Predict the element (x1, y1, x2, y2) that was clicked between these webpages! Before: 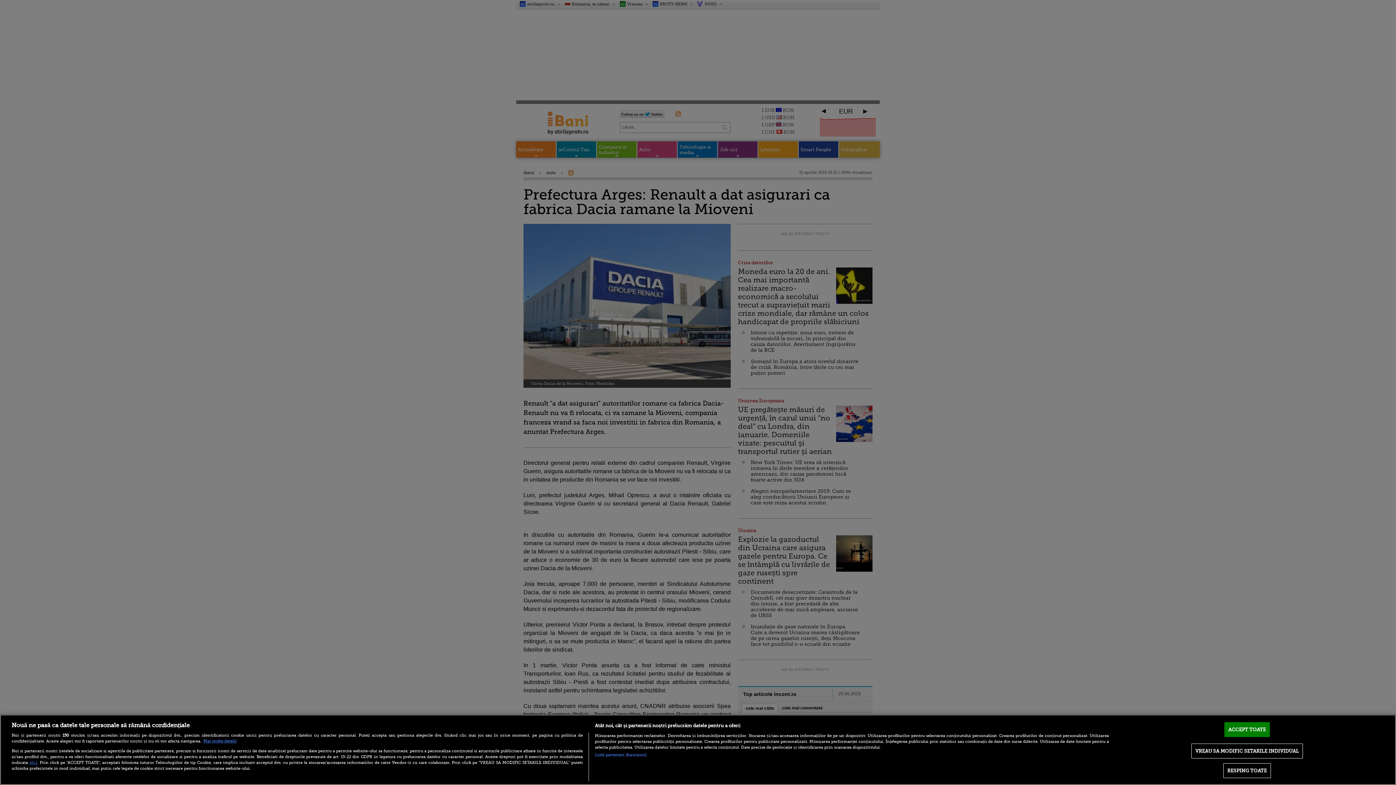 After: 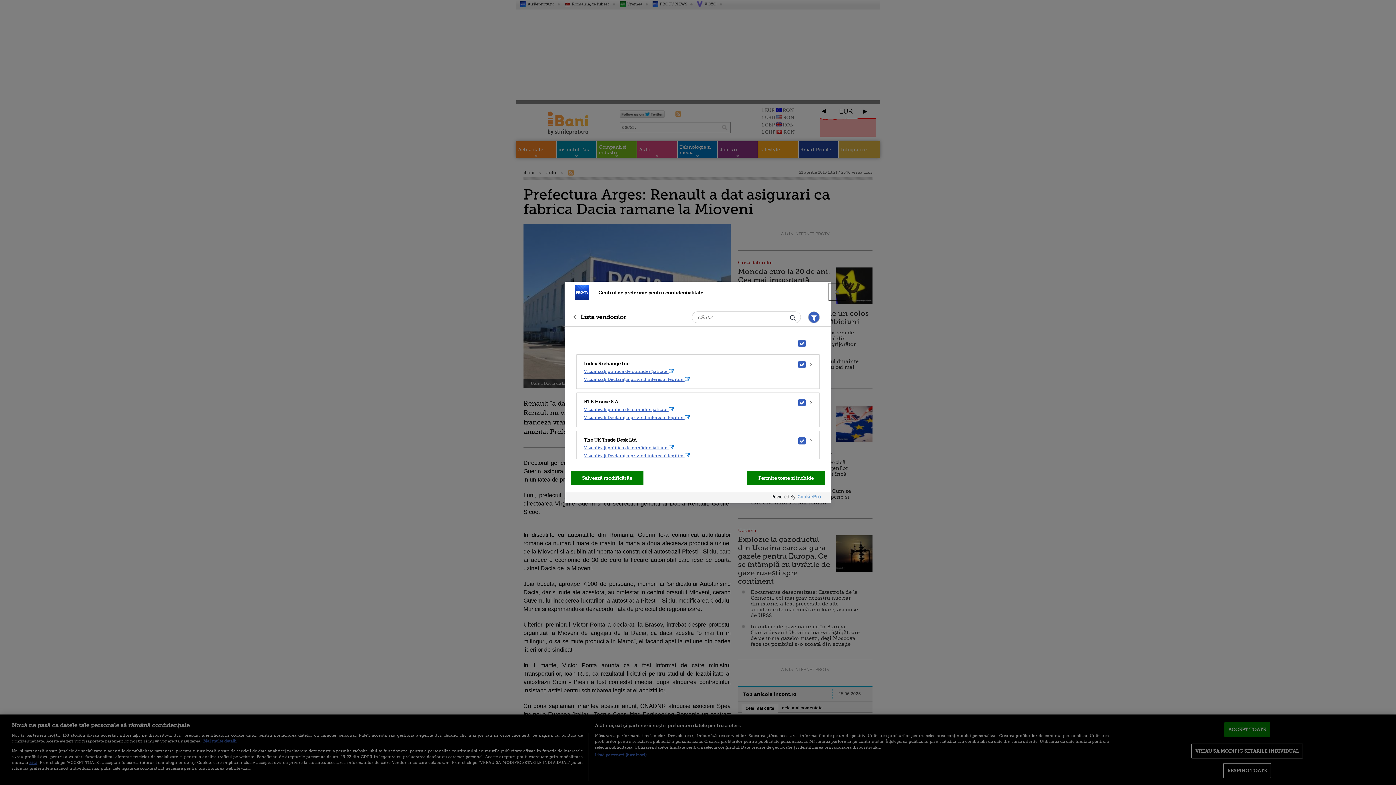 Action: label: Listă parteneri (furnizori) bbox: (594, 752, 646, 758)